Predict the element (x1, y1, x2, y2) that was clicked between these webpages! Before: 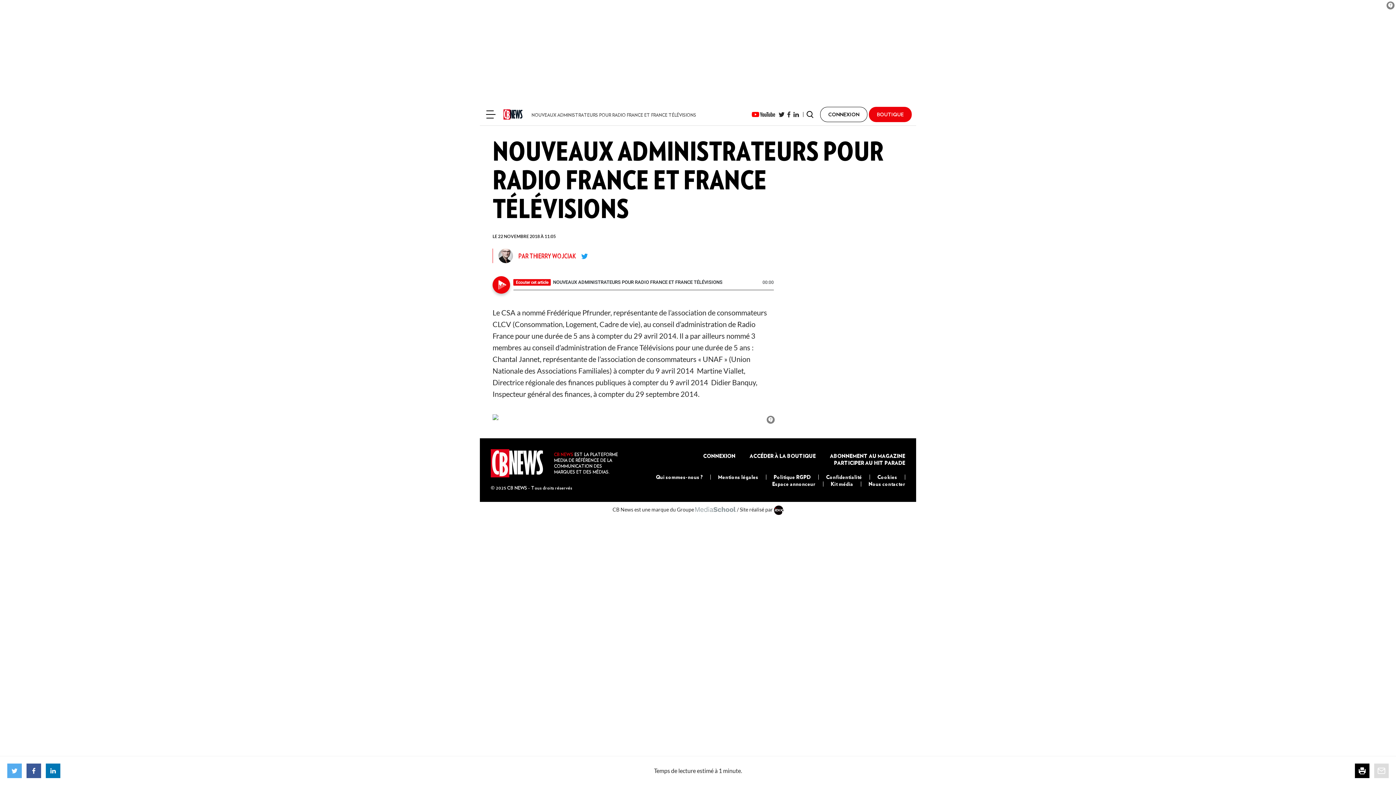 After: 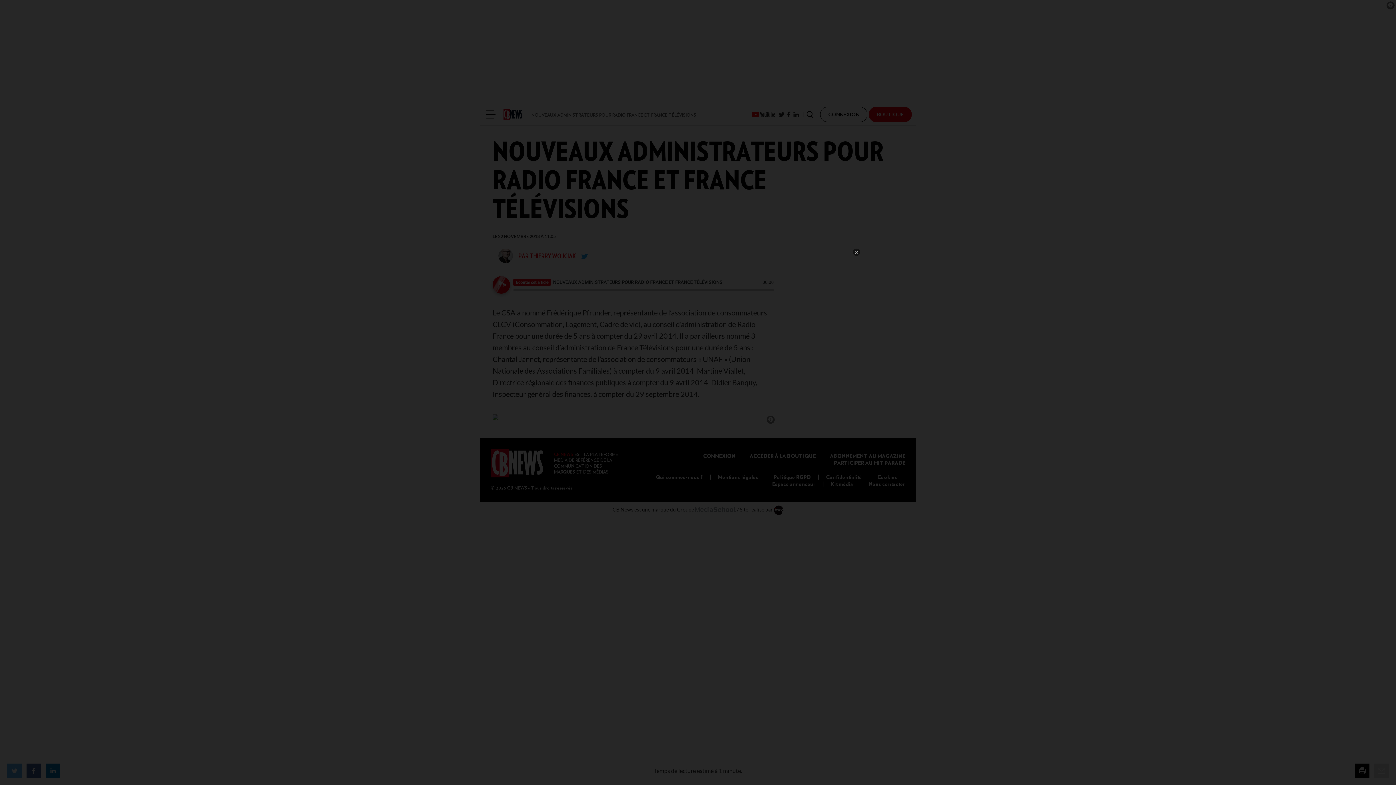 Action: bbox: (703, 452, 735, 459) label: CONNEXION